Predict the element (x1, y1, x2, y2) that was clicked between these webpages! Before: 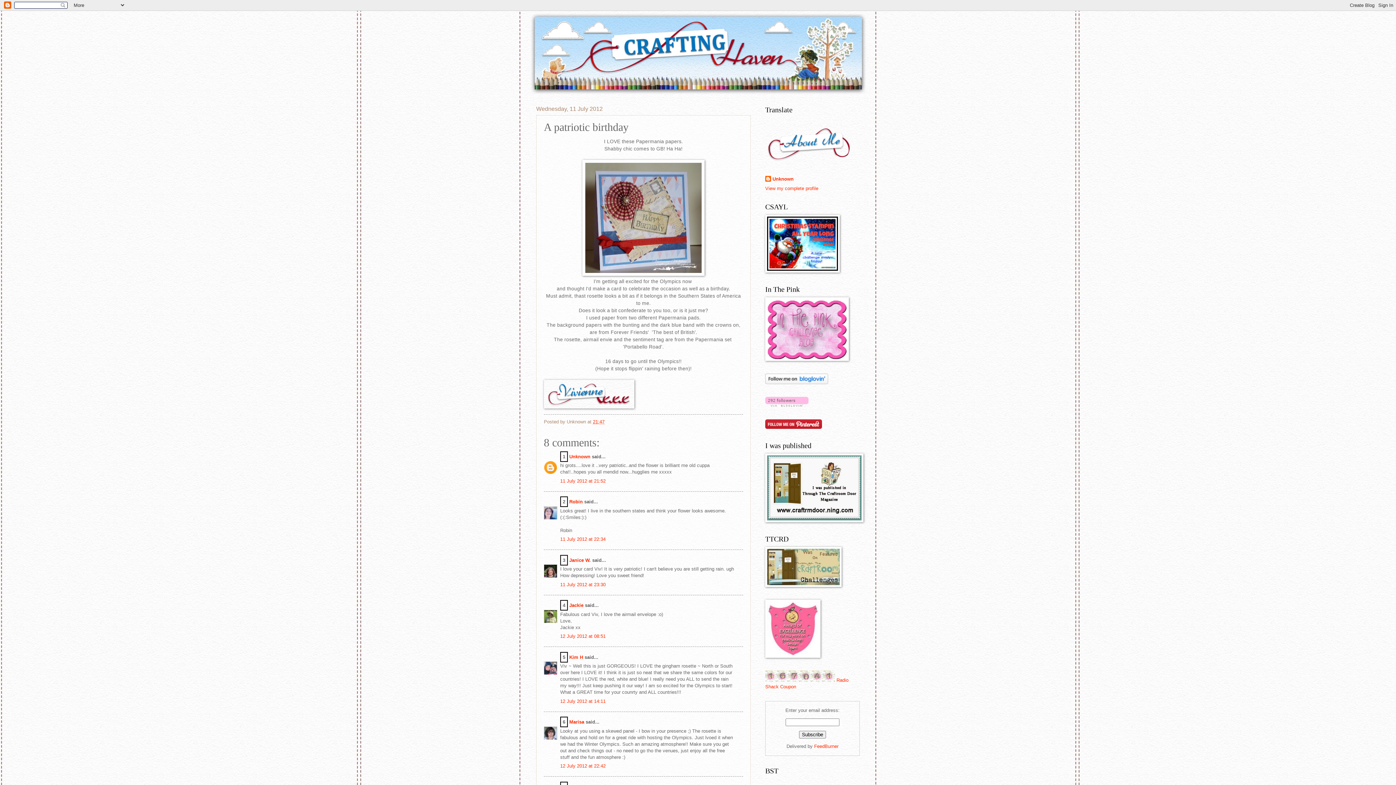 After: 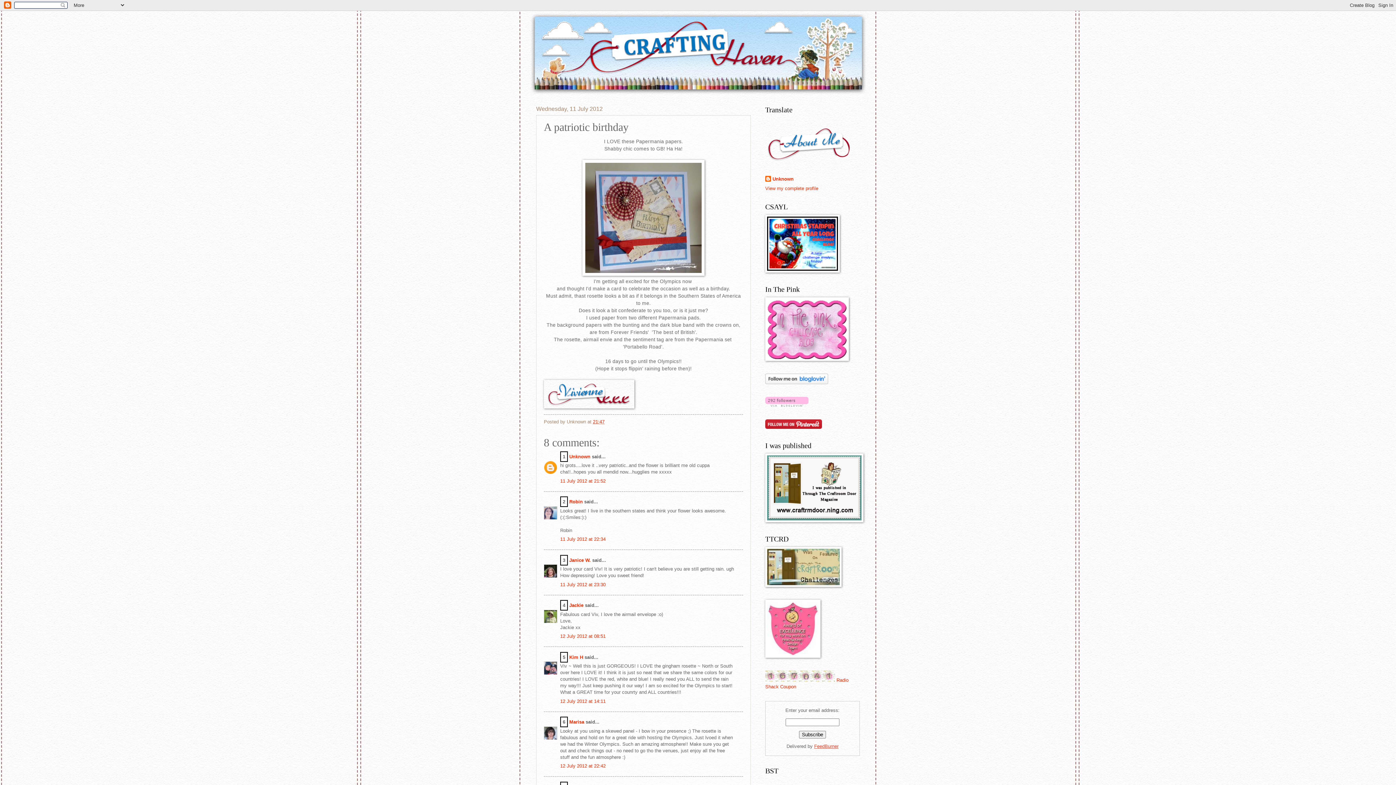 Action: label: FeedBurner bbox: (814, 743, 838, 749)